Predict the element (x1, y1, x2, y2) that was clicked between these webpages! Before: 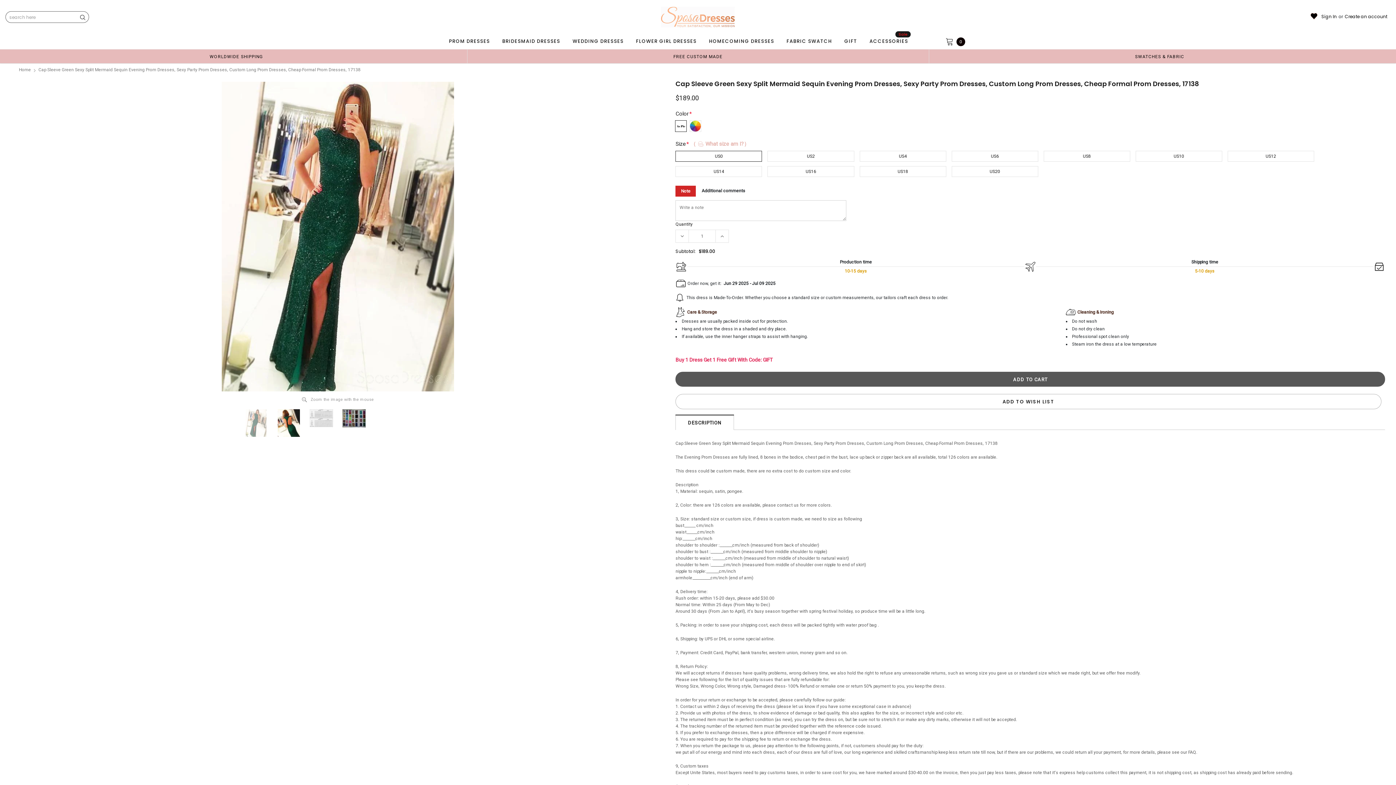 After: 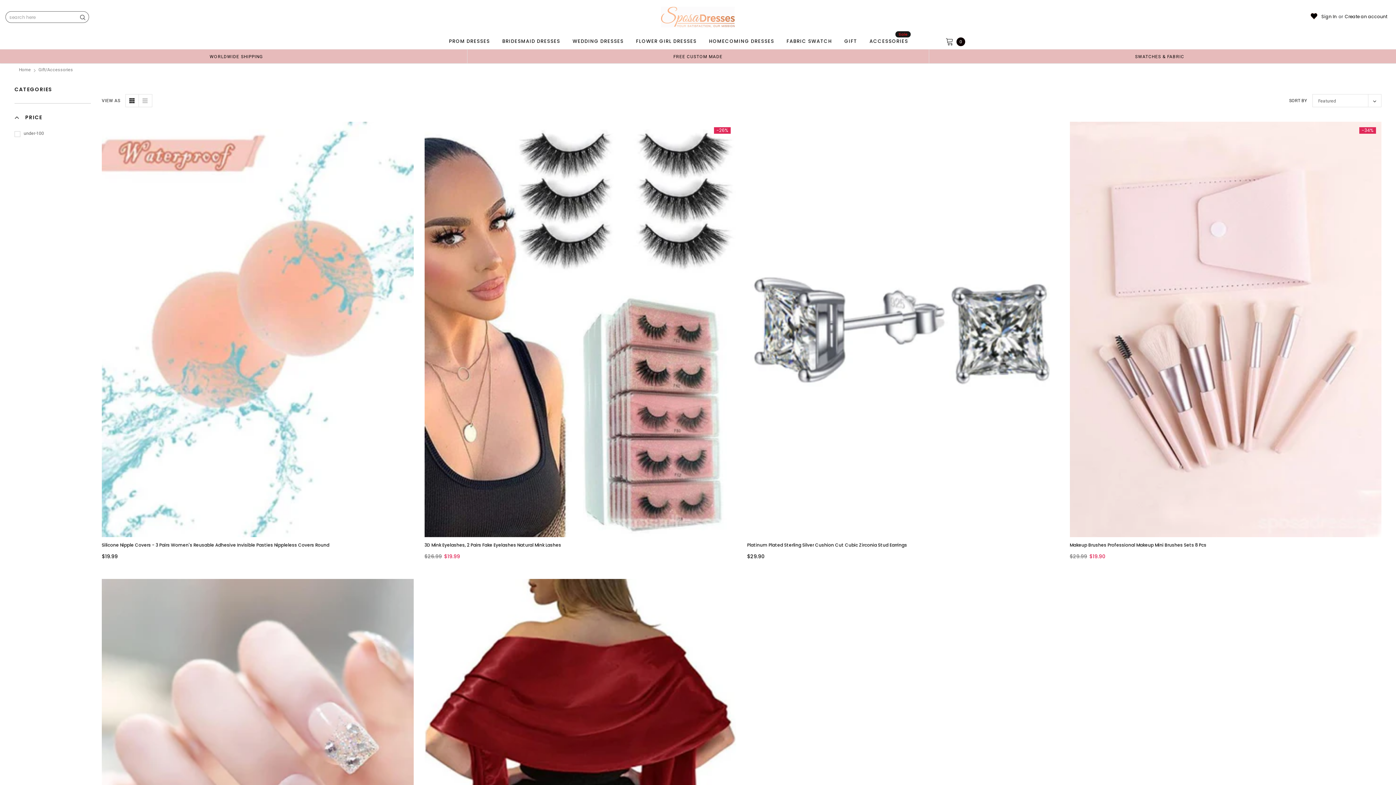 Action: label: GIFT bbox: (842, 34, 859, 48)